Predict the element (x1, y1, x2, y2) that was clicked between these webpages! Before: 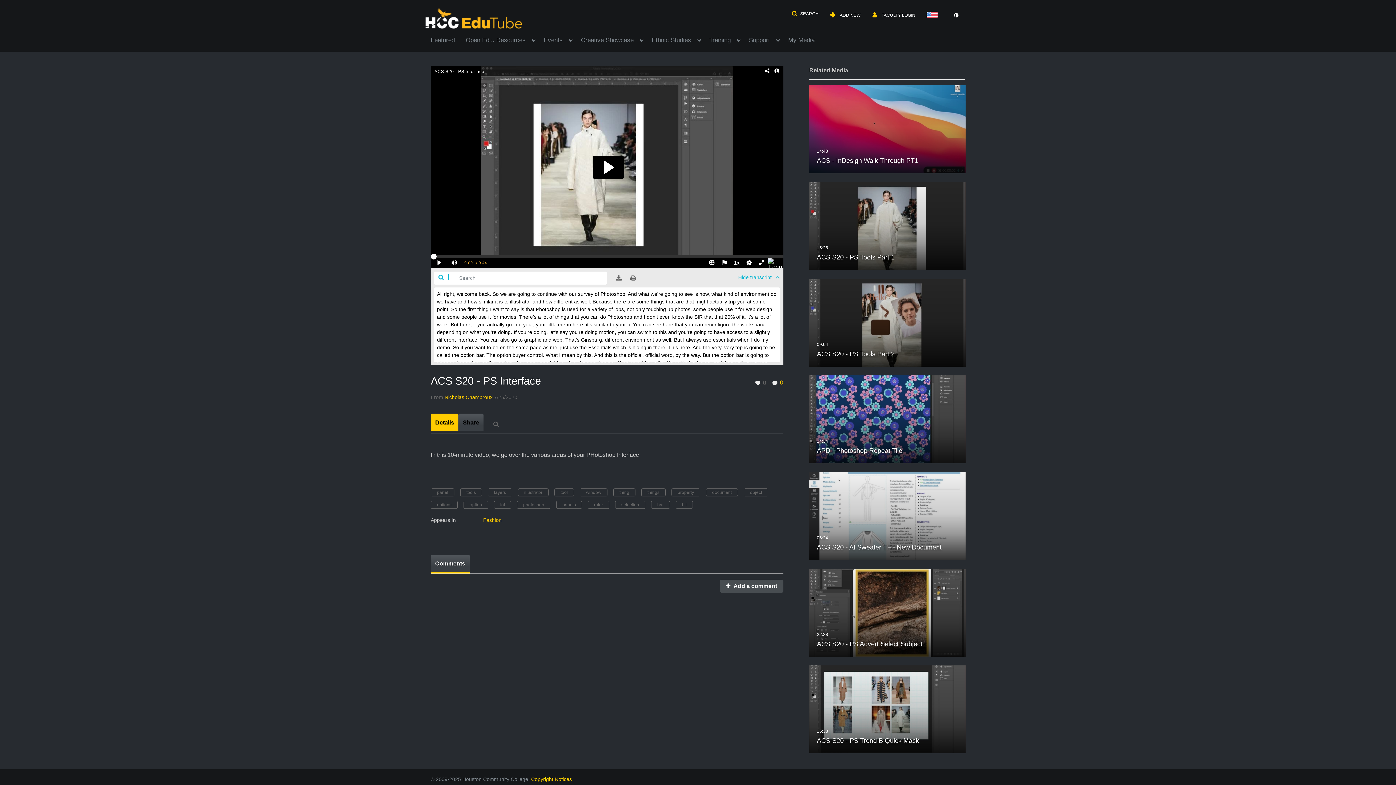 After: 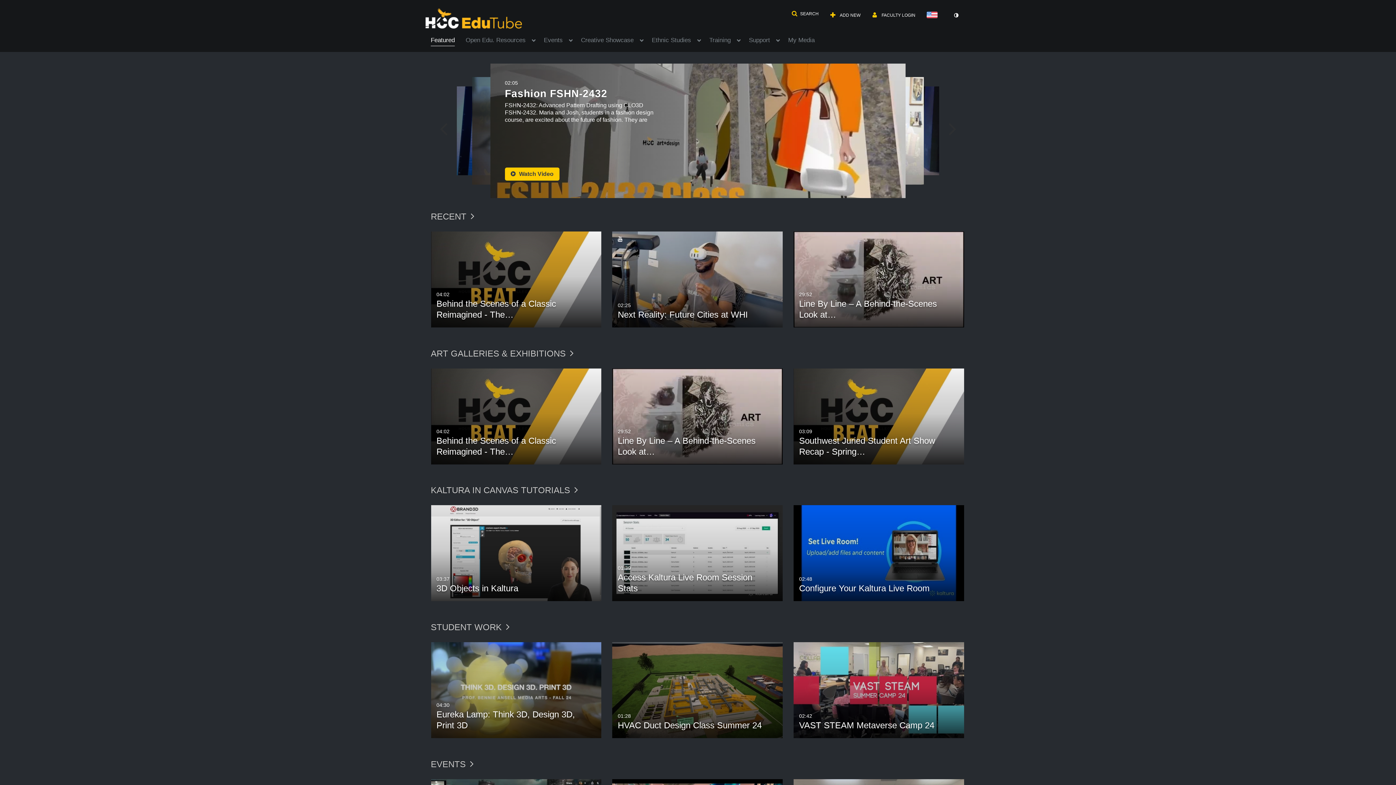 Action: label: Featured bbox: (430, 32, 454, 45)